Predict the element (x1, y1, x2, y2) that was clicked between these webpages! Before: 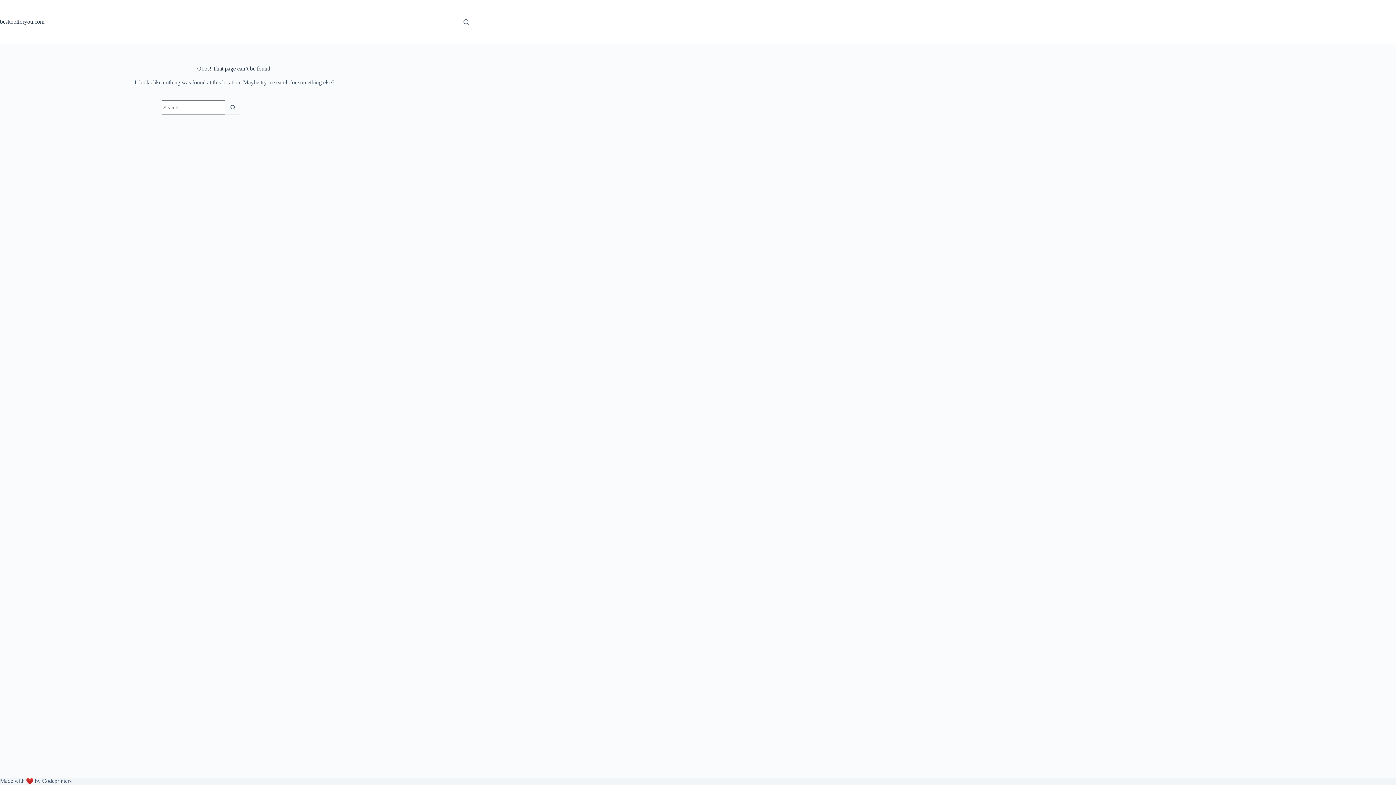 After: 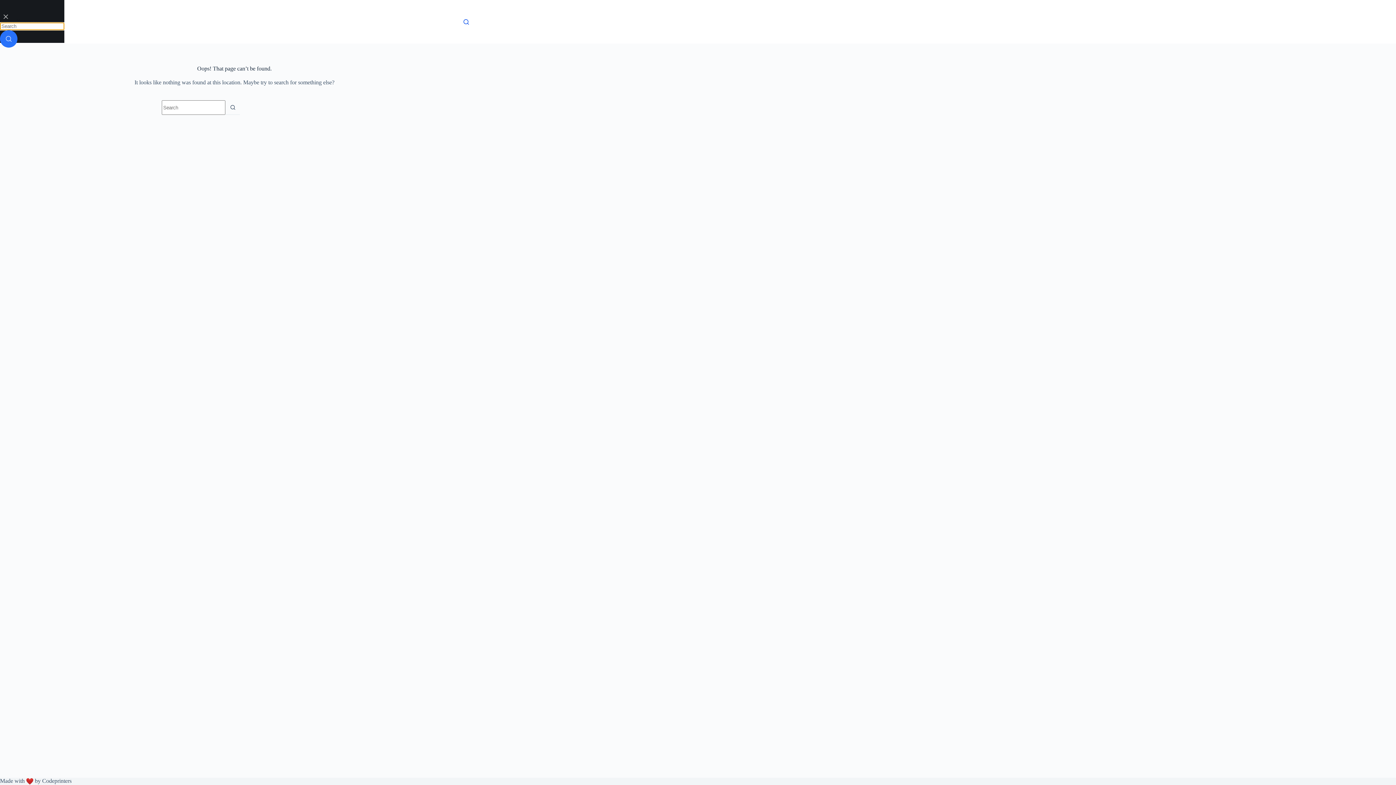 Action: bbox: (463, 19, 469, 24) label: Search